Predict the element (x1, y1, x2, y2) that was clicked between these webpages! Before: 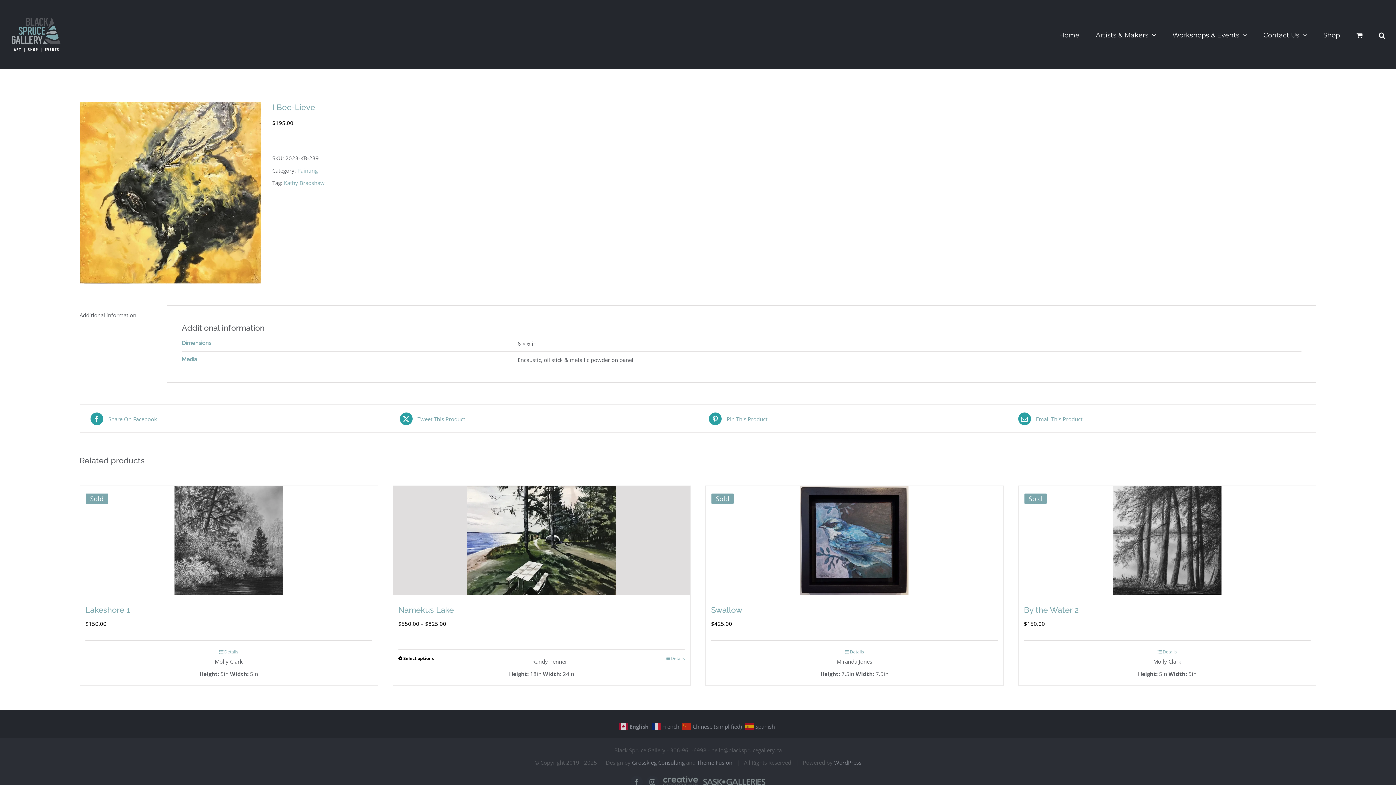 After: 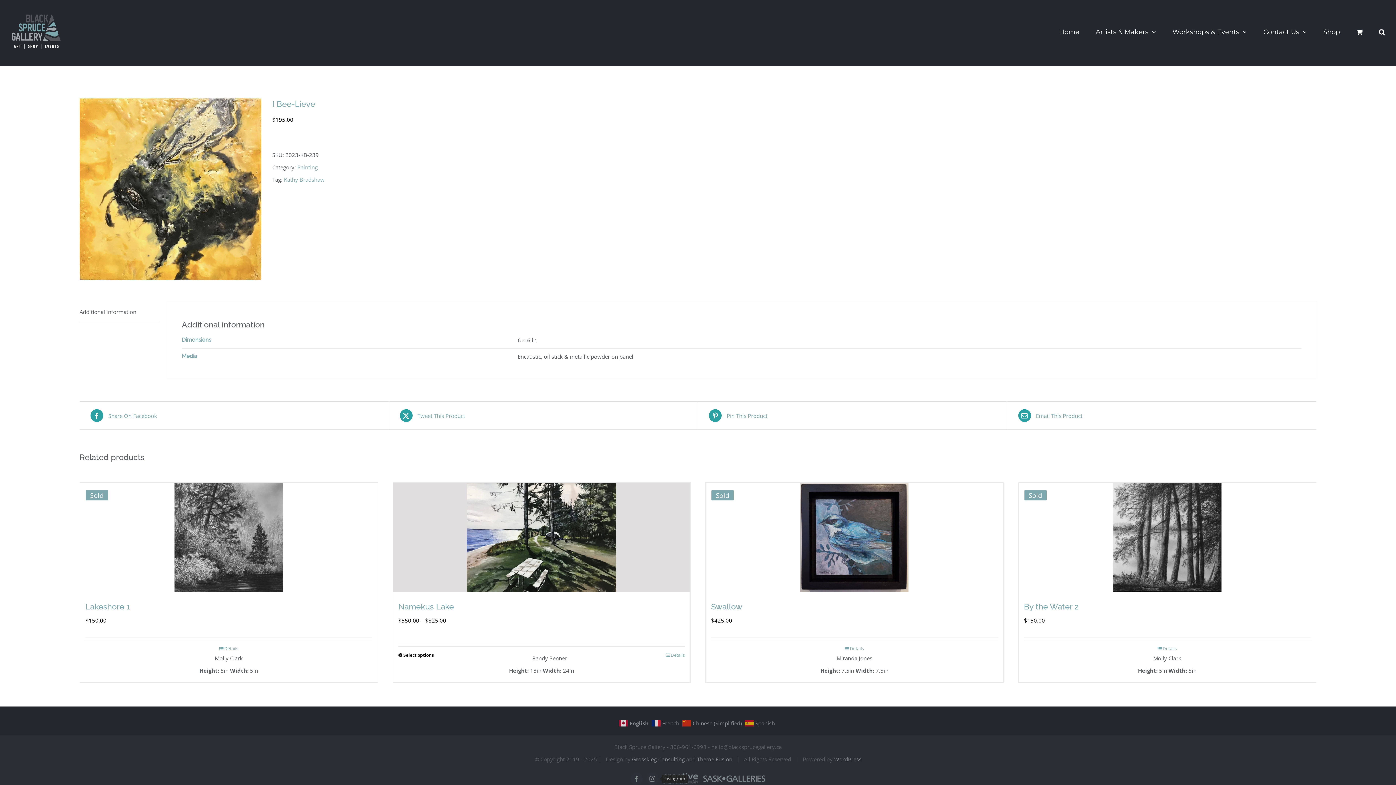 Action: bbox: (646, 776, 658, 788) label: Instagram